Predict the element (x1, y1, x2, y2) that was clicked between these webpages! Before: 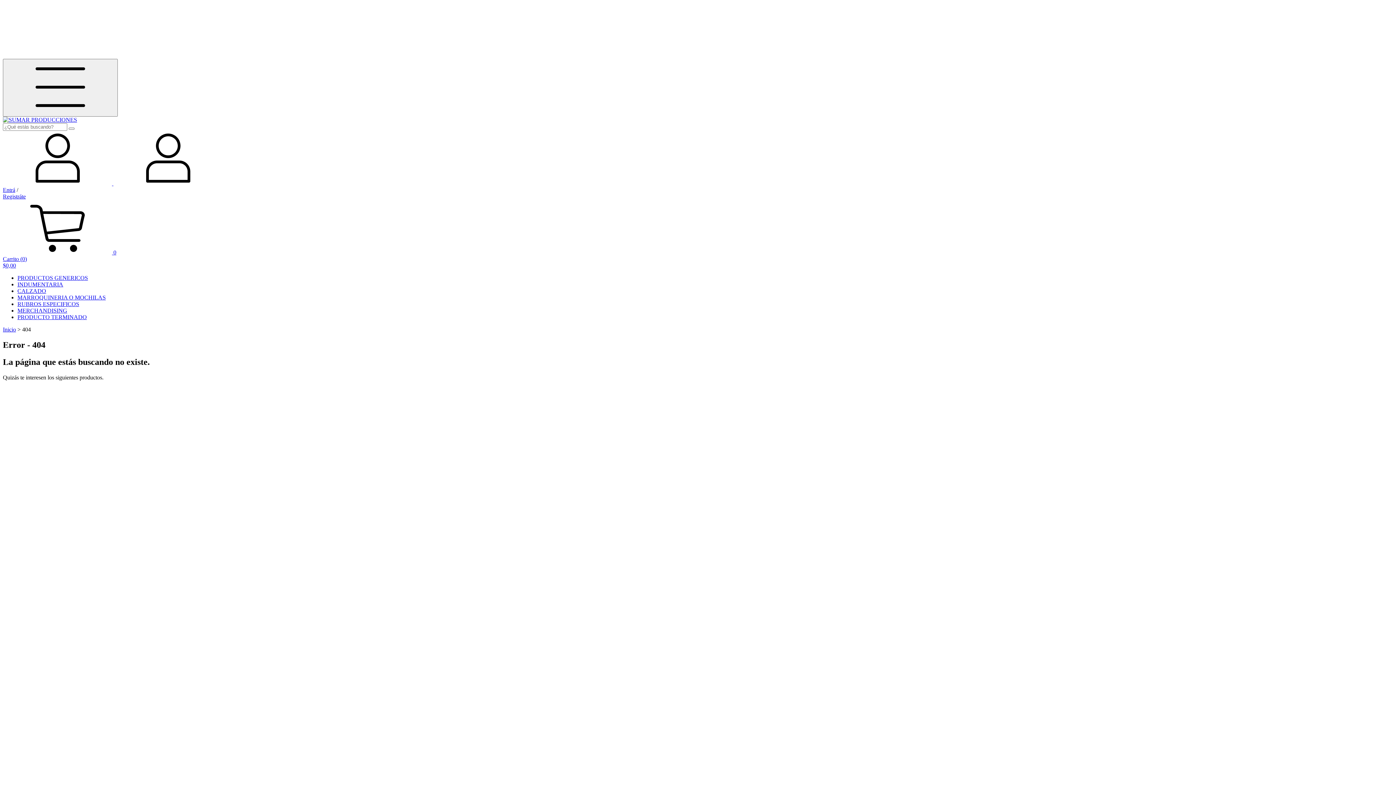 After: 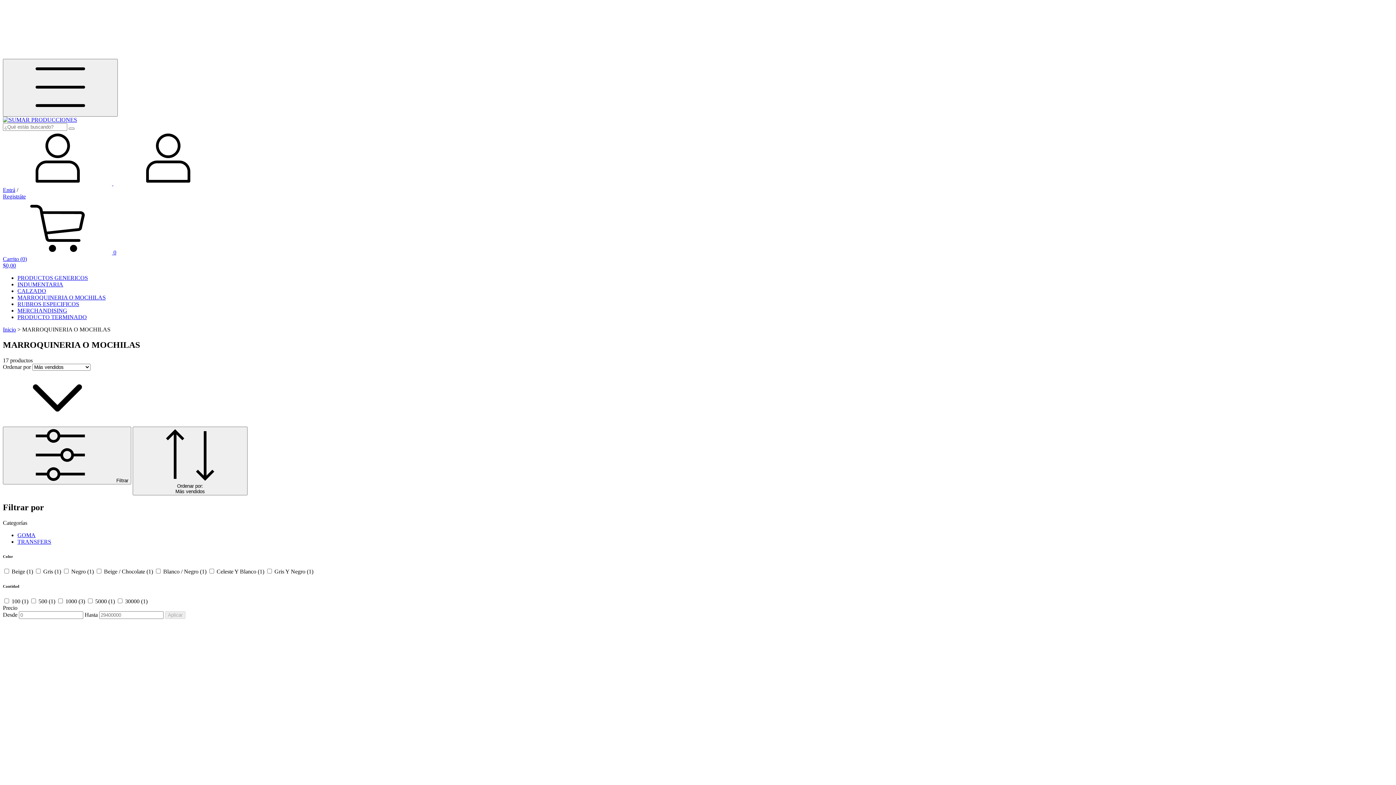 Action: label: MARROQUINERIA O MOCHILAS bbox: (17, 294, 105, 300)